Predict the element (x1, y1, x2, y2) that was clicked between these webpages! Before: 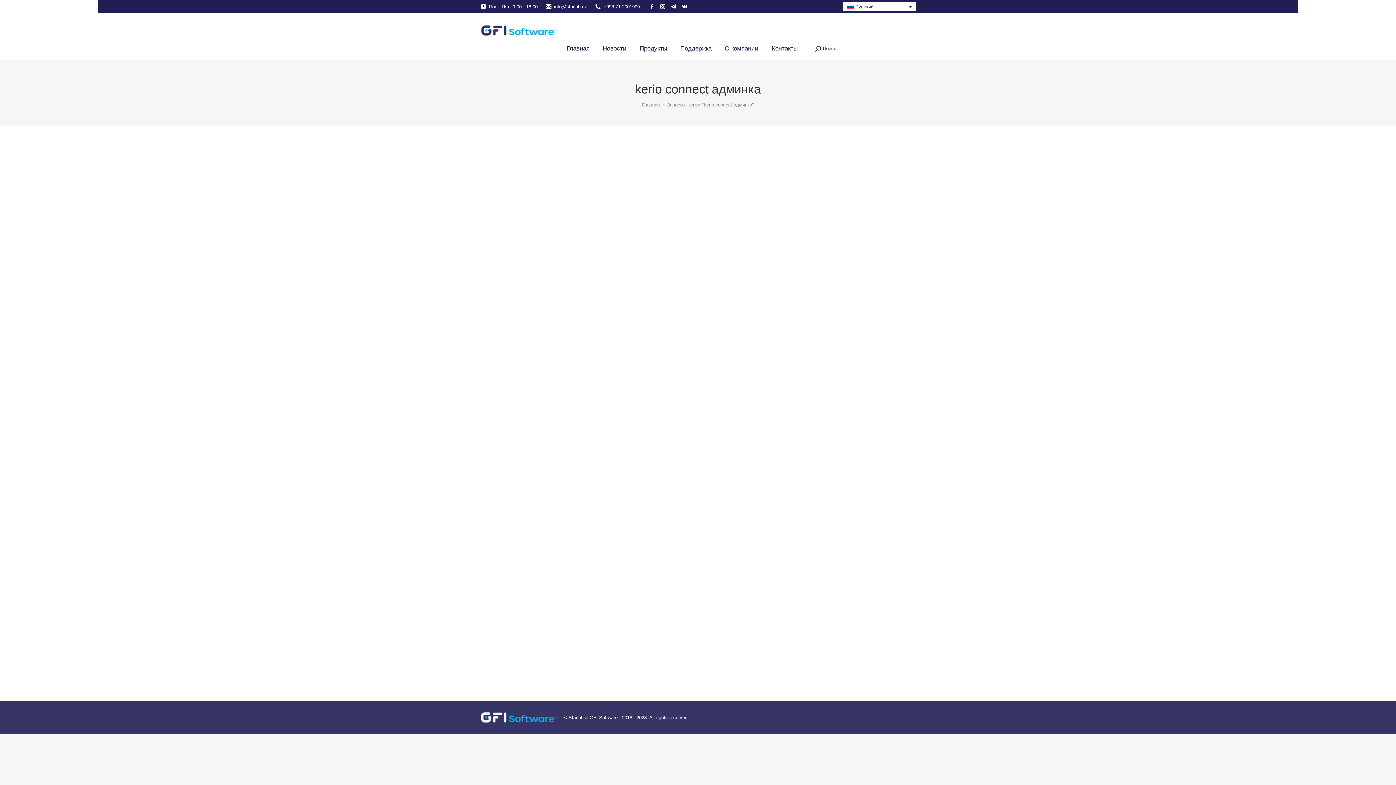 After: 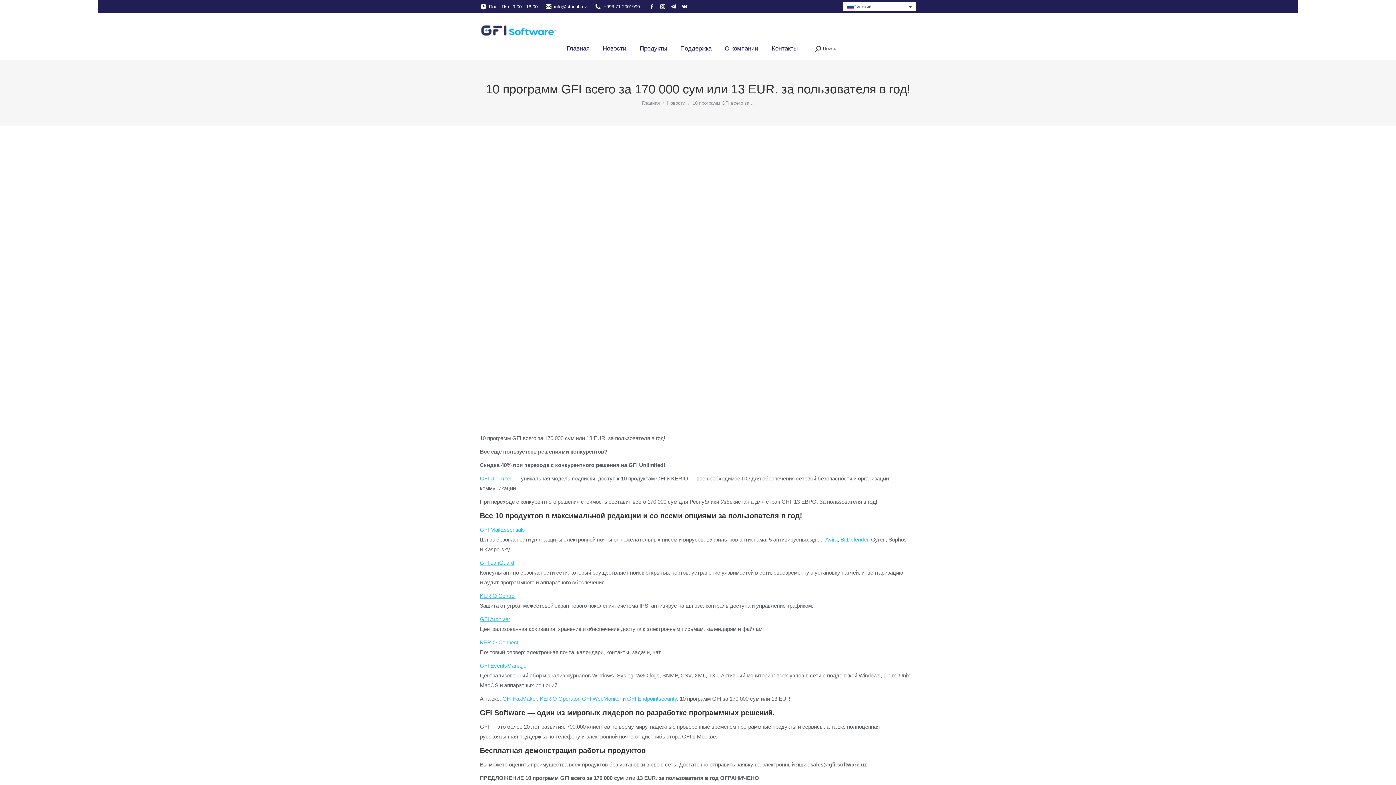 Action: label: 10 программ GFI всего за 170 000 сум или 13 EUR. за пользователя в год! bbox: (489, 304, 742, 312)